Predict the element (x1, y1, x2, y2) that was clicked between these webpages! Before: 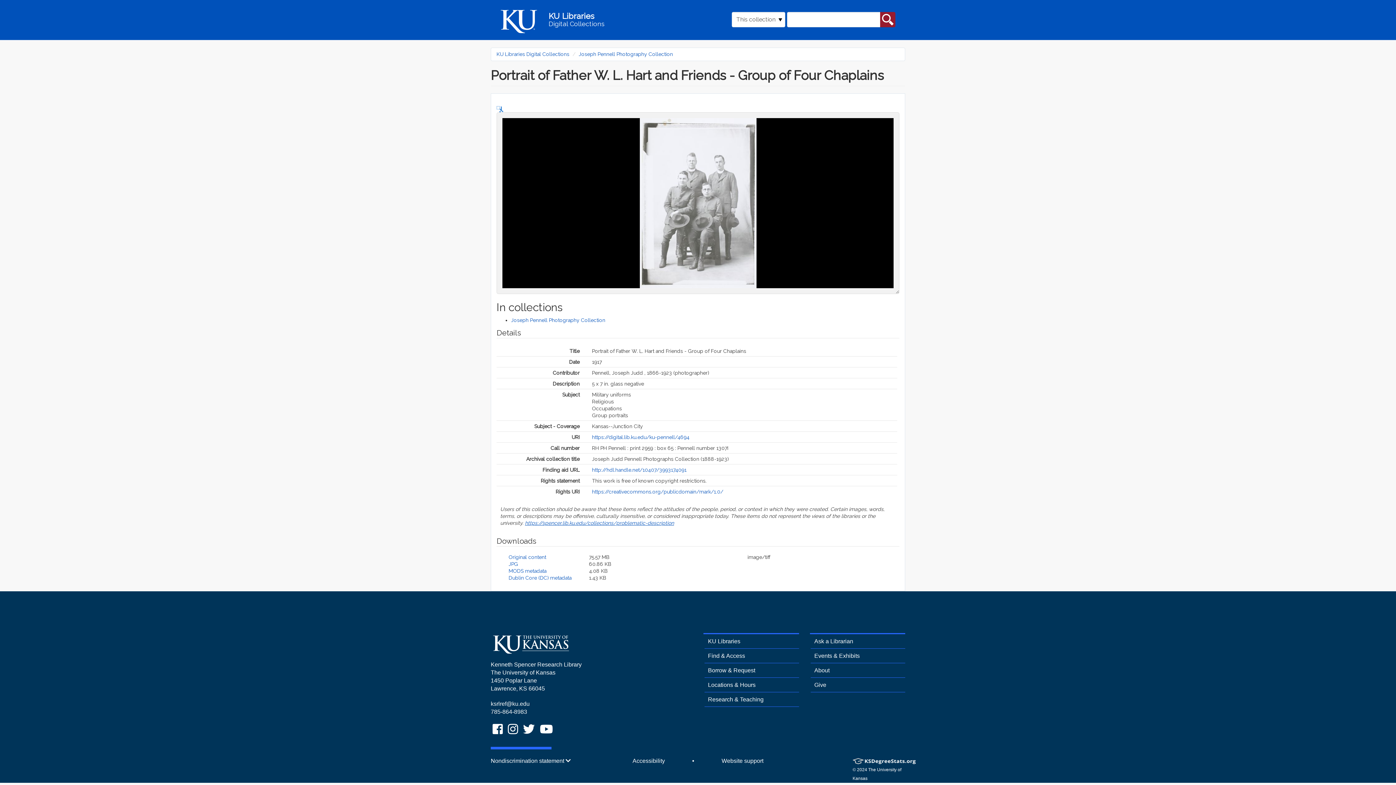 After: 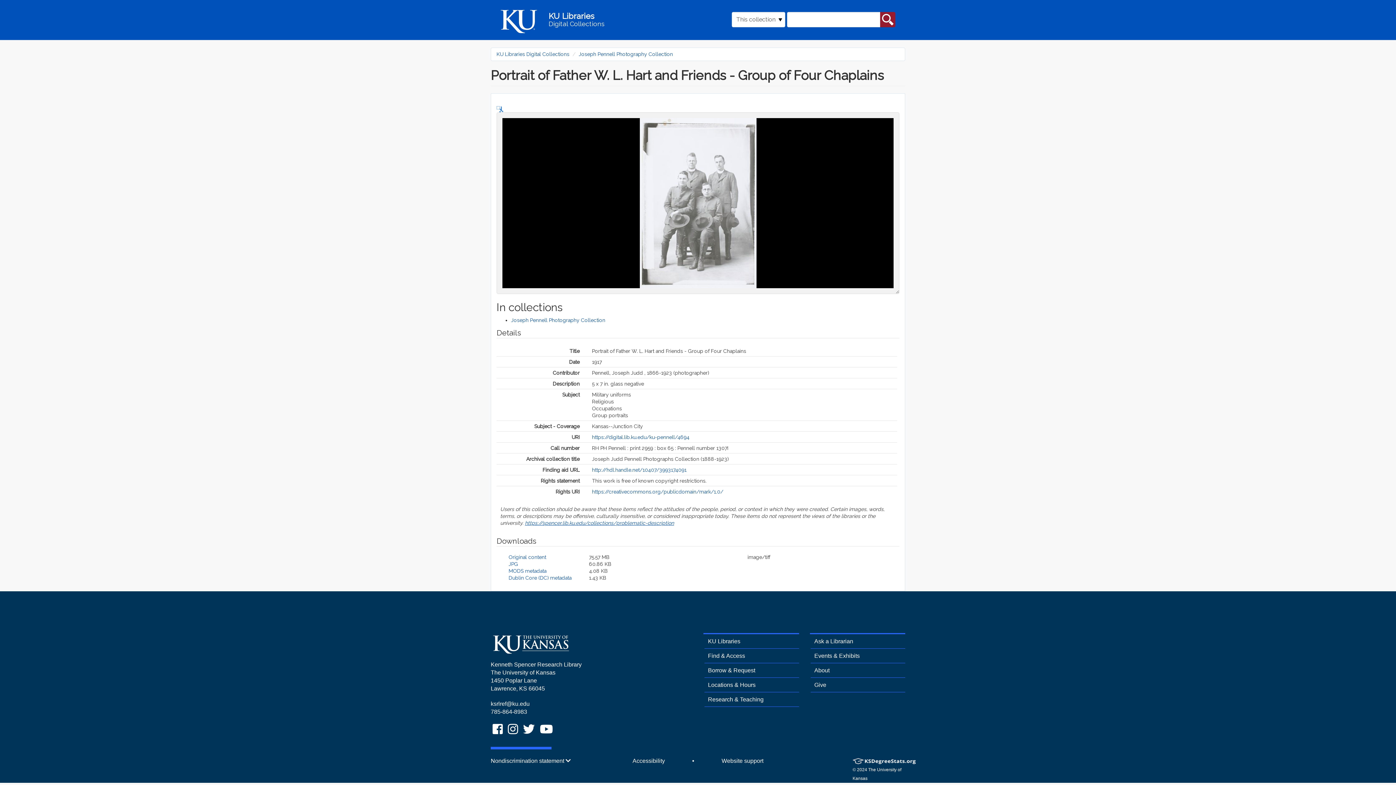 Action: label: https://digital.lib.ku.edu/ku-pennell/4694 bbox: (592, 434, 689, 440)